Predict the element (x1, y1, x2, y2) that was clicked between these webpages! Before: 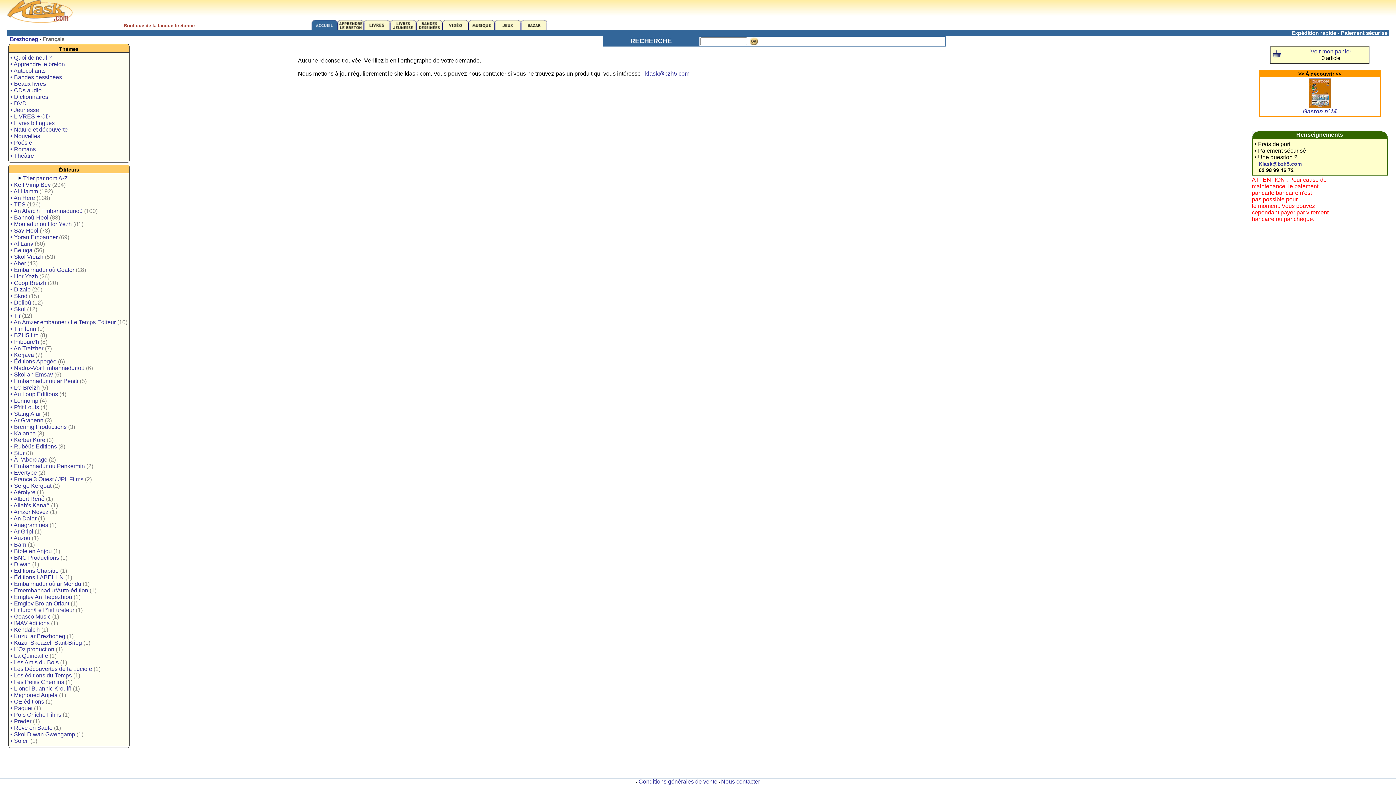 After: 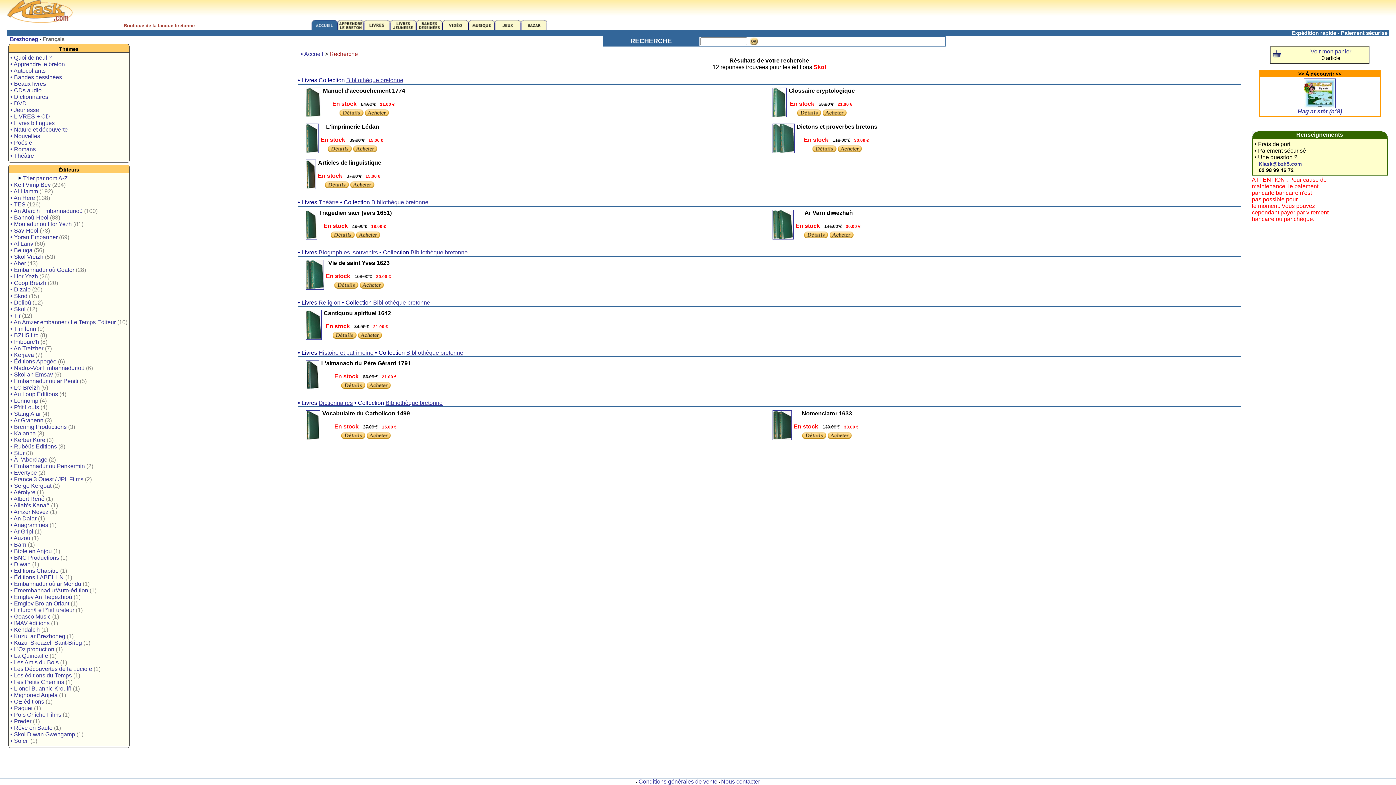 Action: label: • Skol (12) bbox: (10, 306, 37, 312)